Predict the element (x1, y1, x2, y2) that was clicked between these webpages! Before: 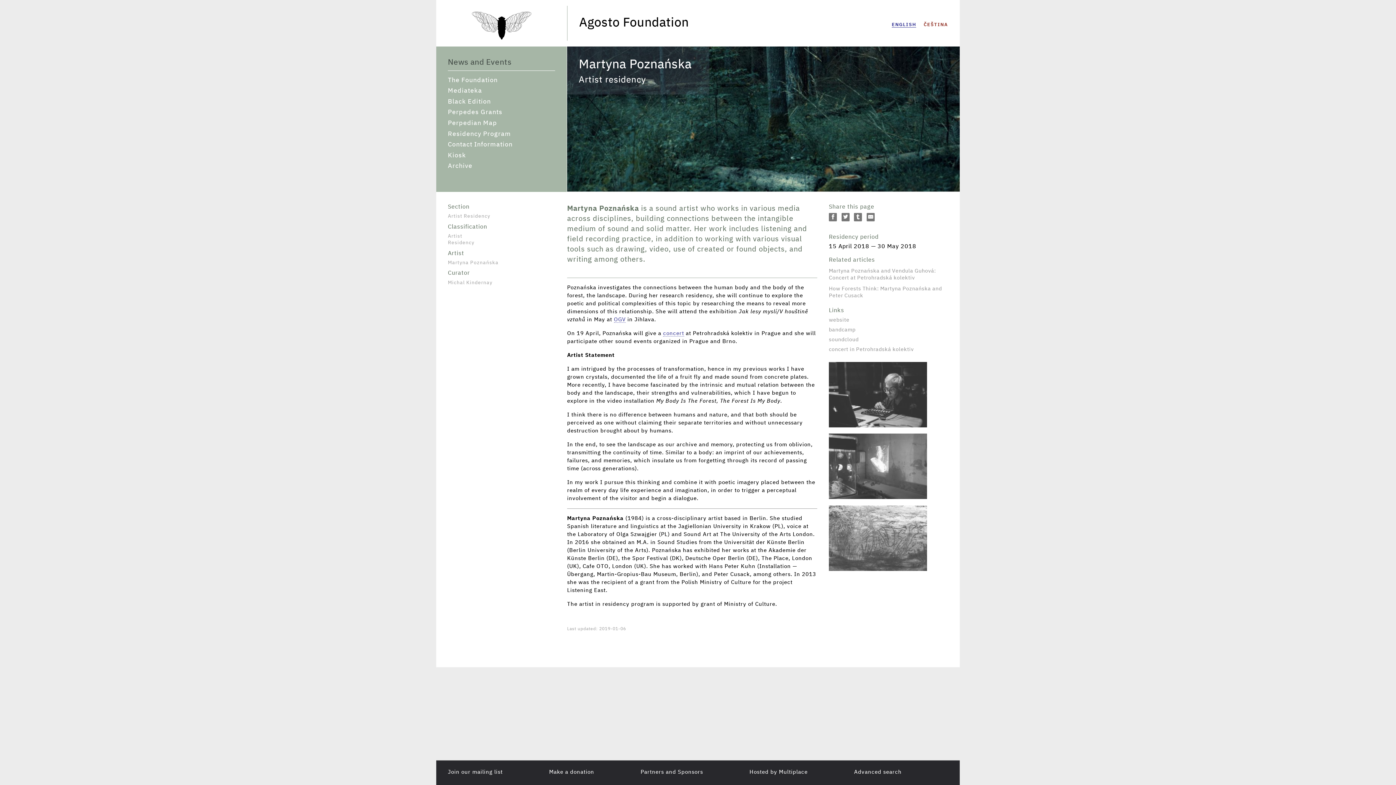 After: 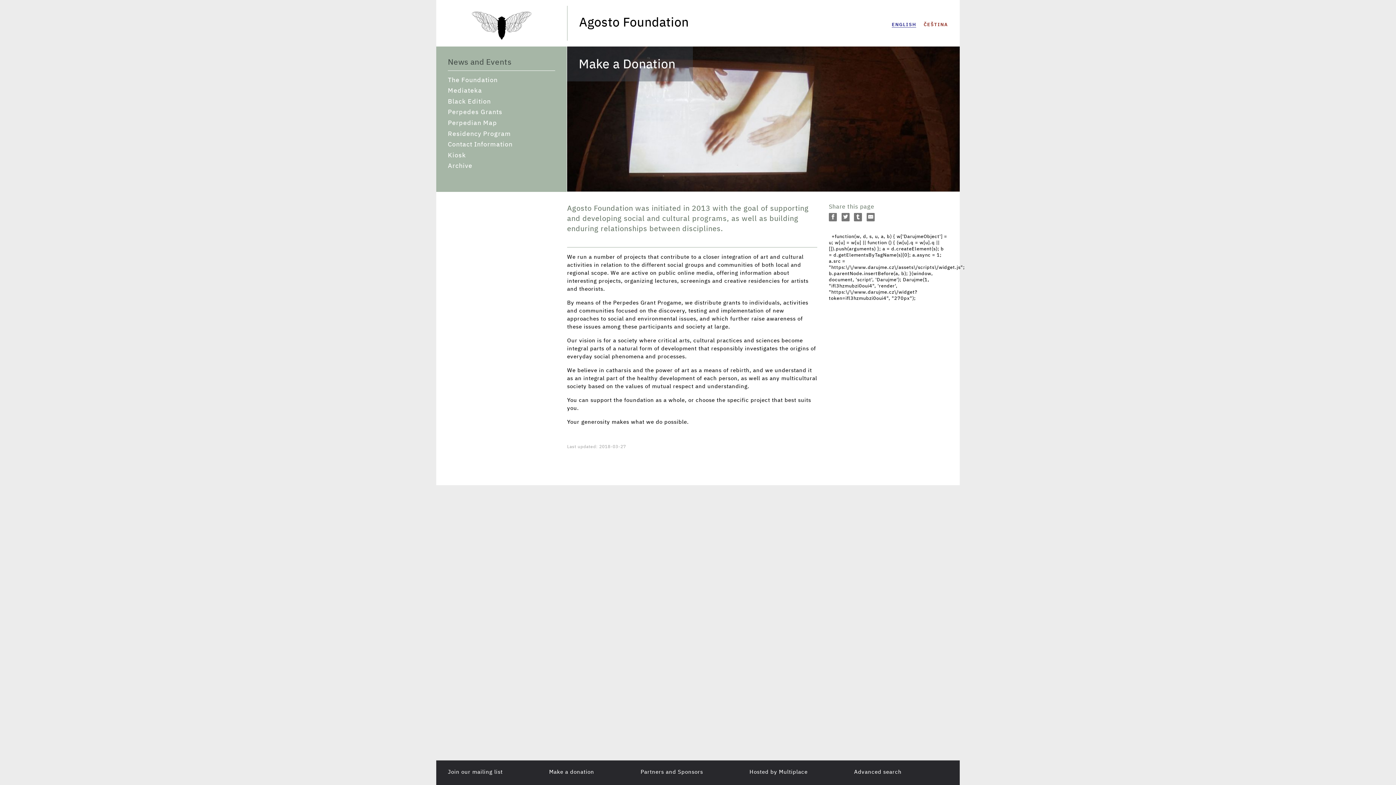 Action: label: Make a donation bbox: (549, 769, 594, 775)